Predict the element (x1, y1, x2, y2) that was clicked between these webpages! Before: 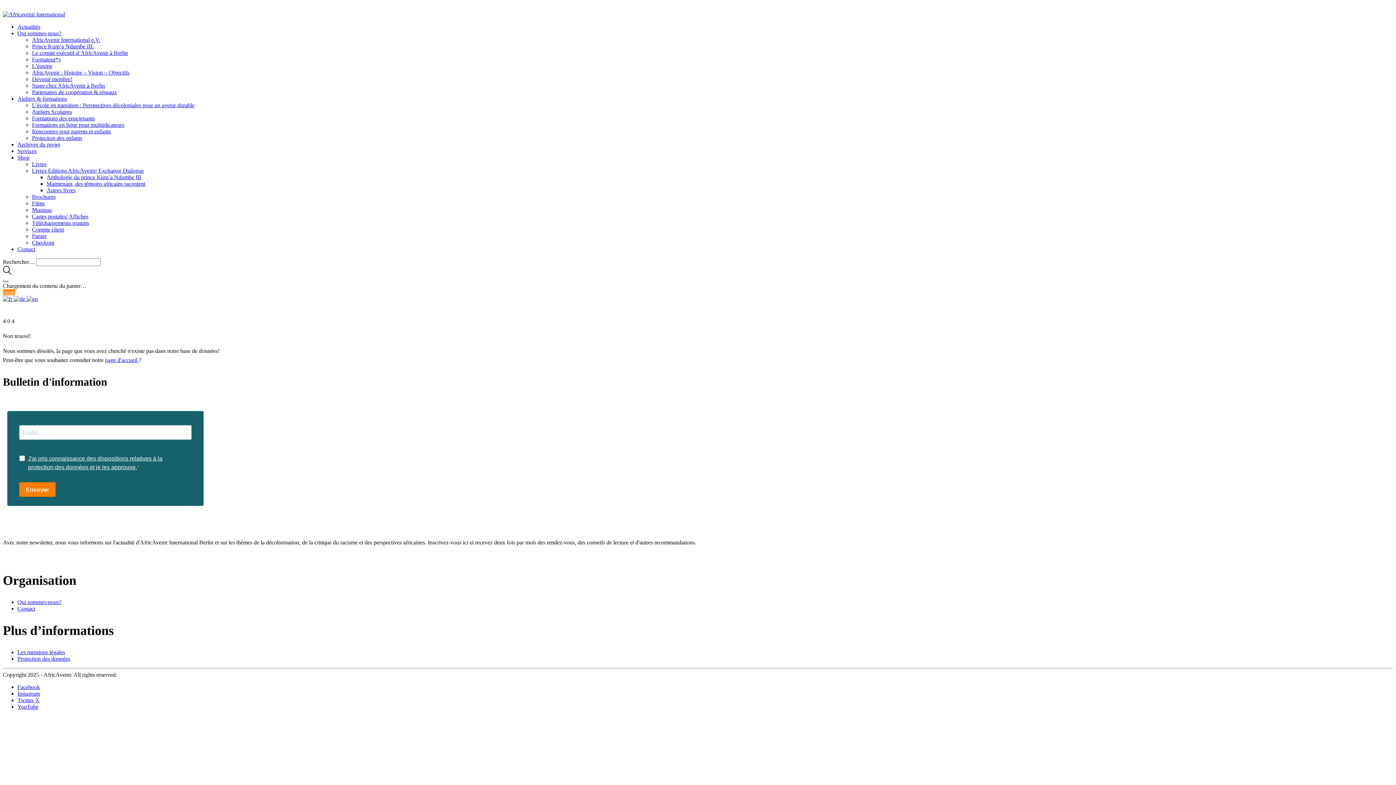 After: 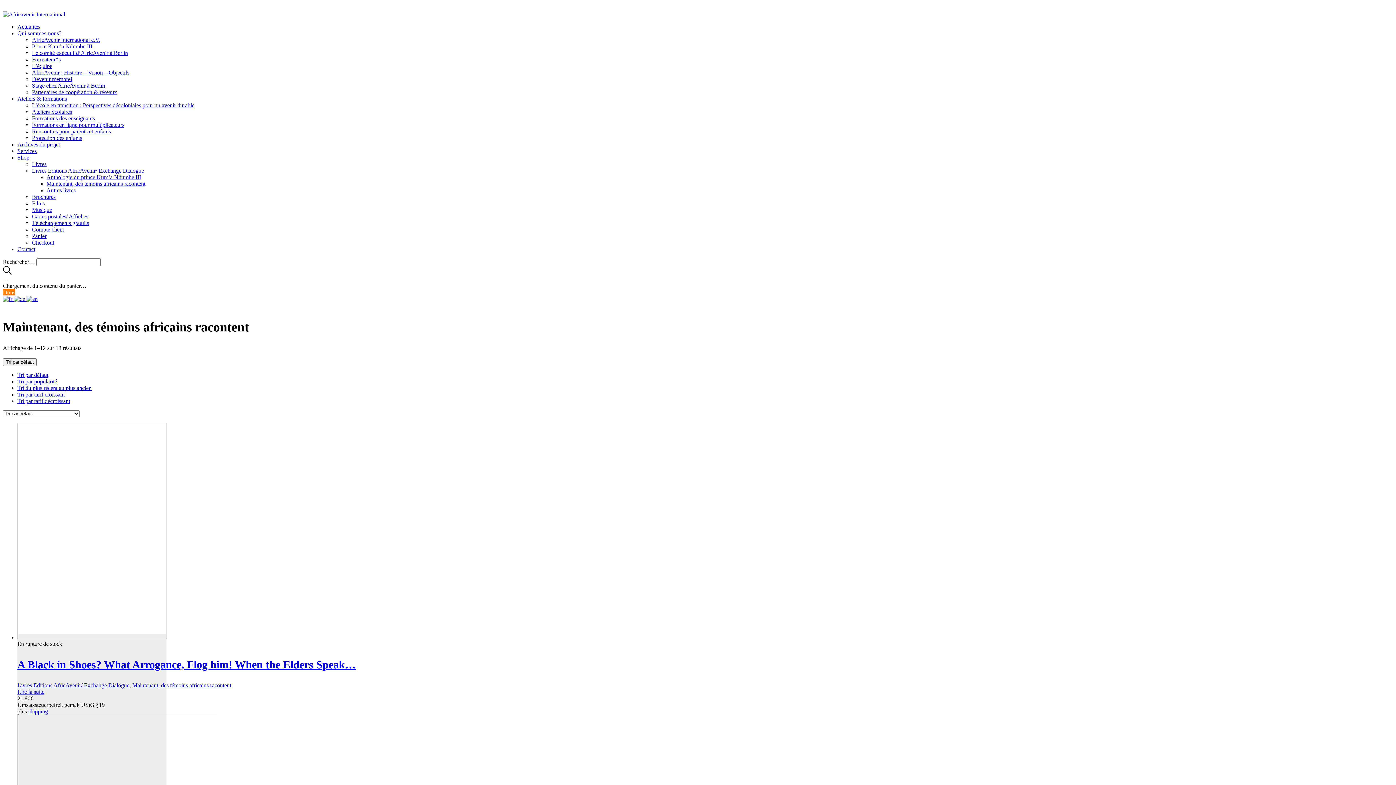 Action: label: Maintenant, des témoins africains racontent bbox: (46, 180, 145, 186)